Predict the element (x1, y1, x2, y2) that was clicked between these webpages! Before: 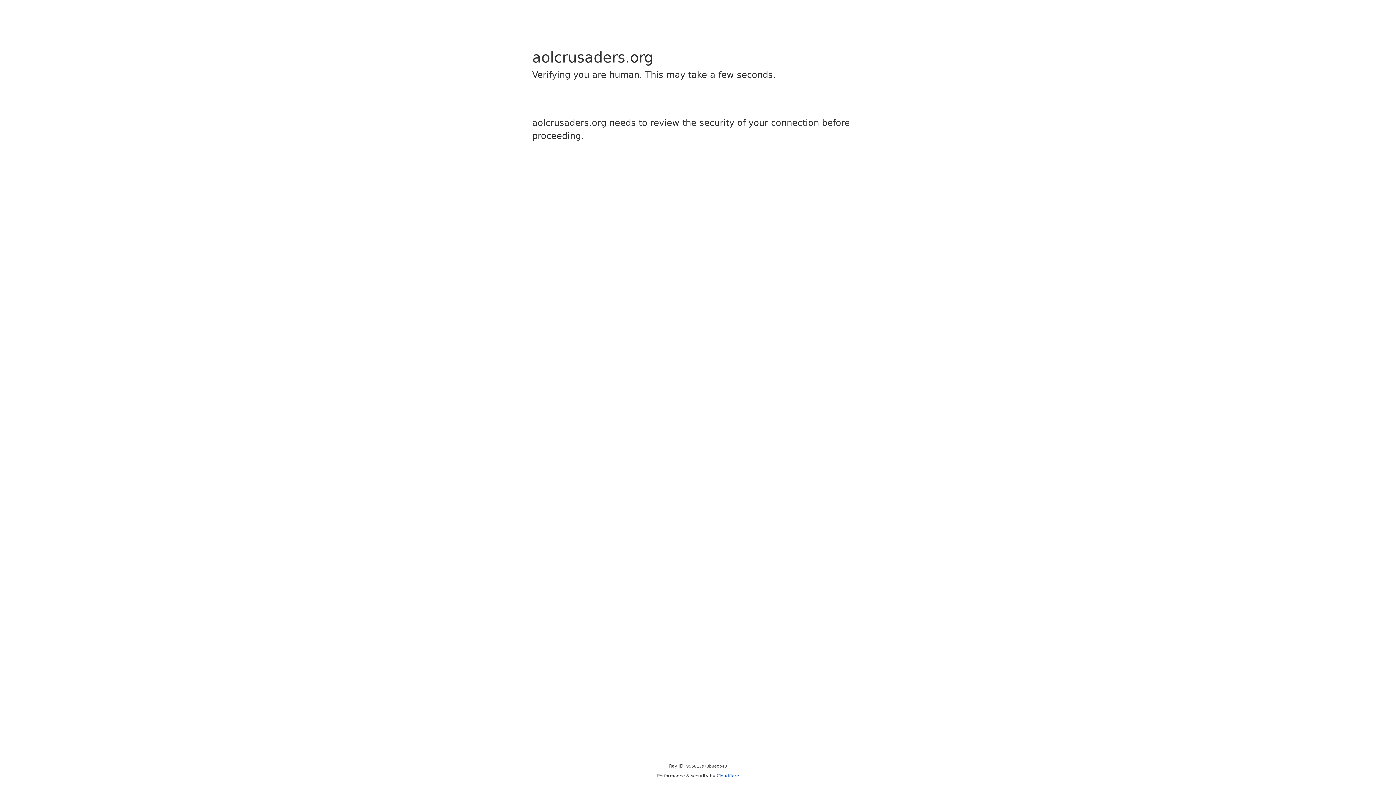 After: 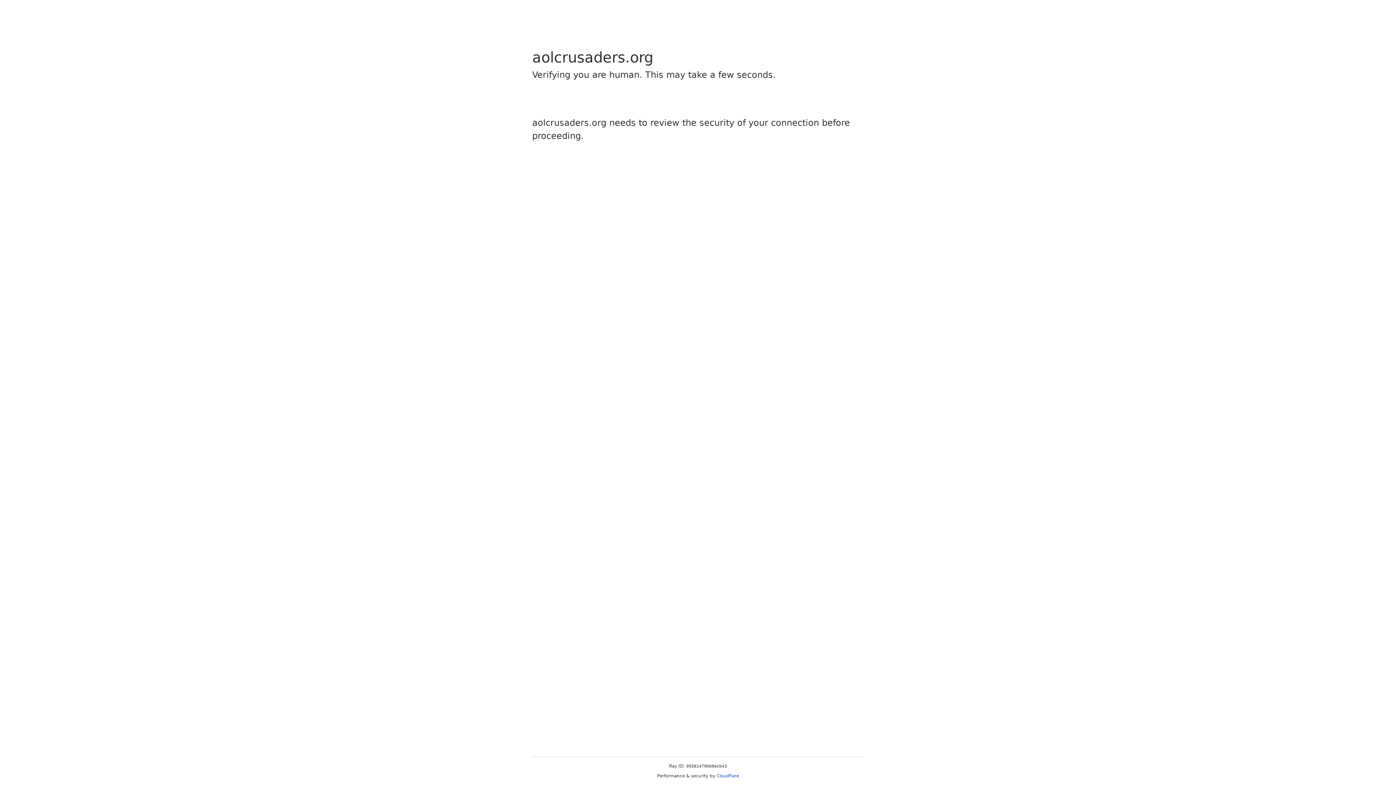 Action: label: Cloudflare bbox: (716, 773, 739, 778)